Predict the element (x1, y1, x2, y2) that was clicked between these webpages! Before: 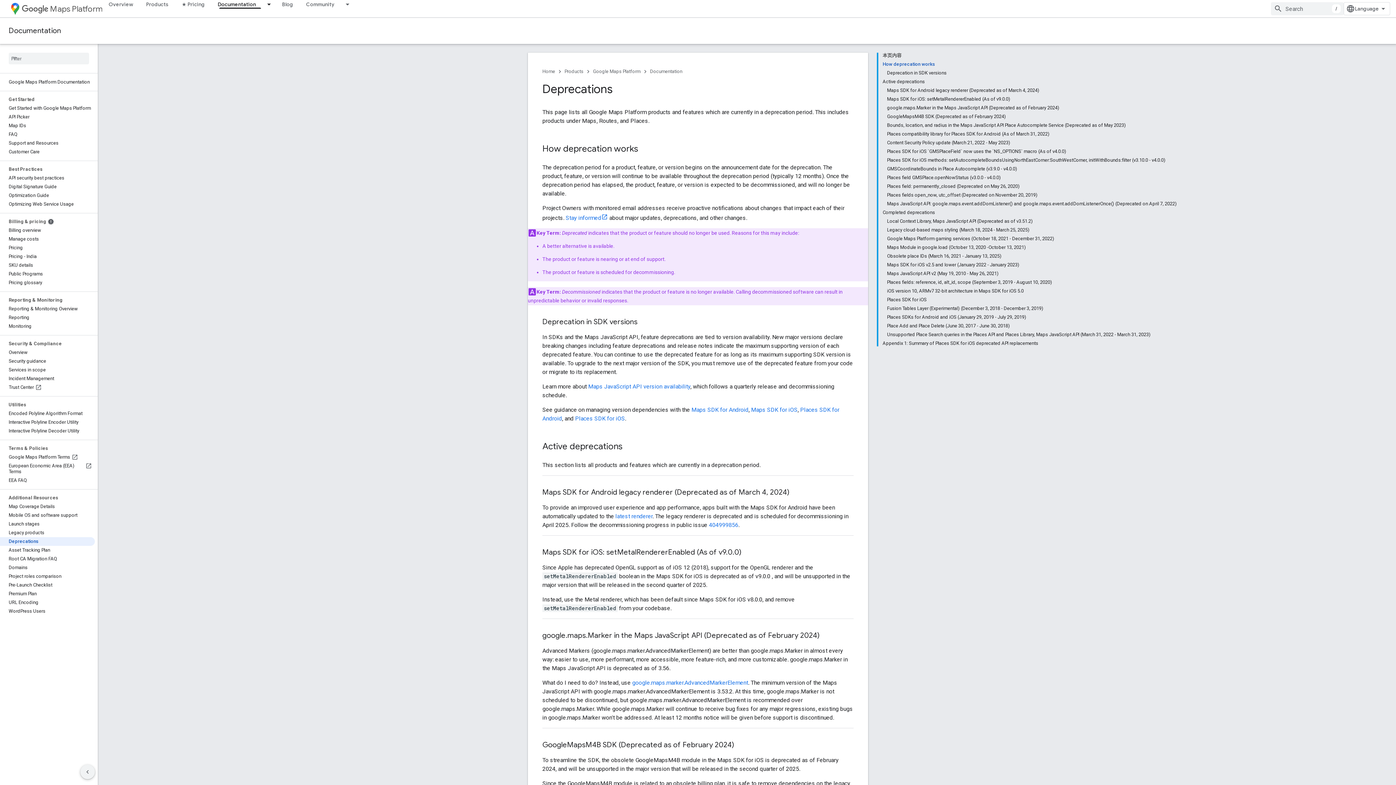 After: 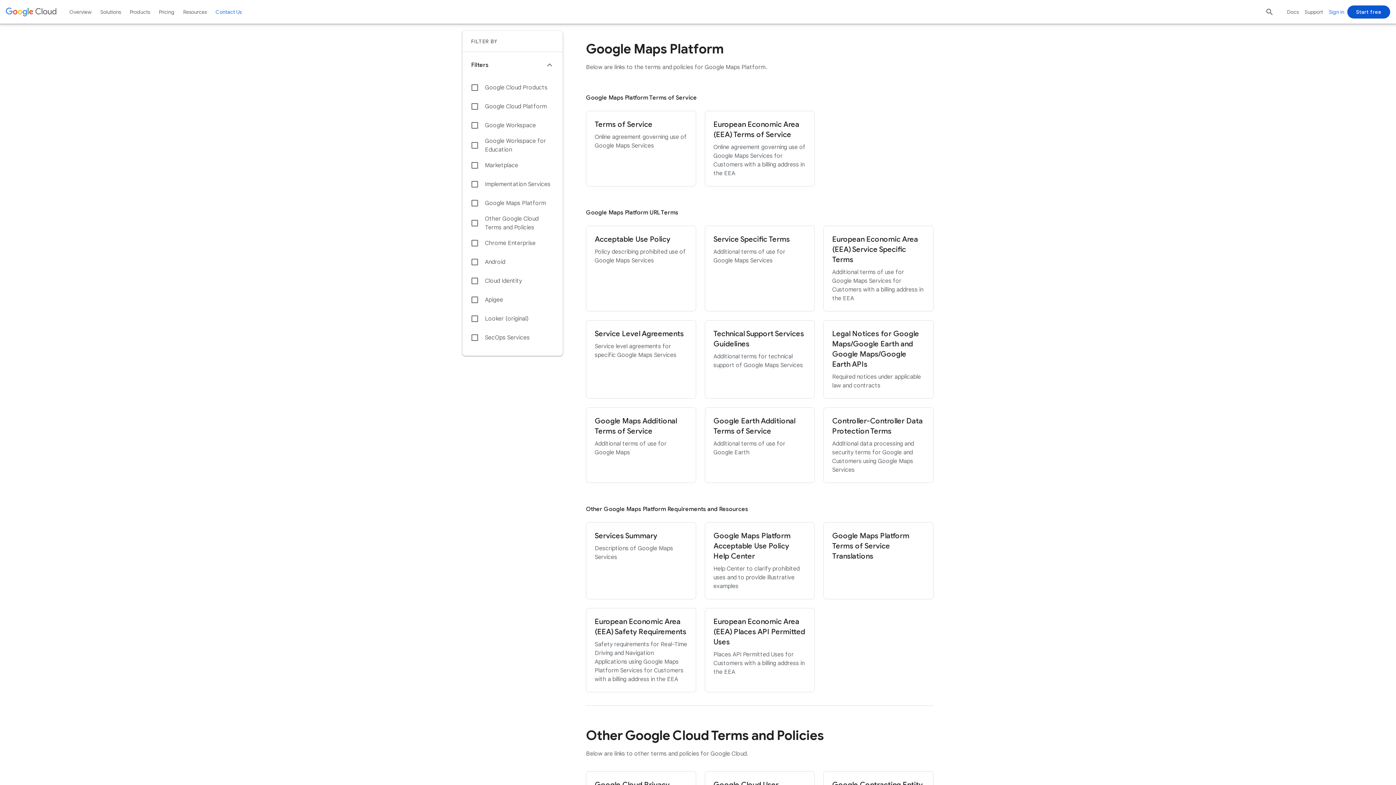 Action: bbox: (0, 453, 94, 461) label: Google Maps Platform Terms